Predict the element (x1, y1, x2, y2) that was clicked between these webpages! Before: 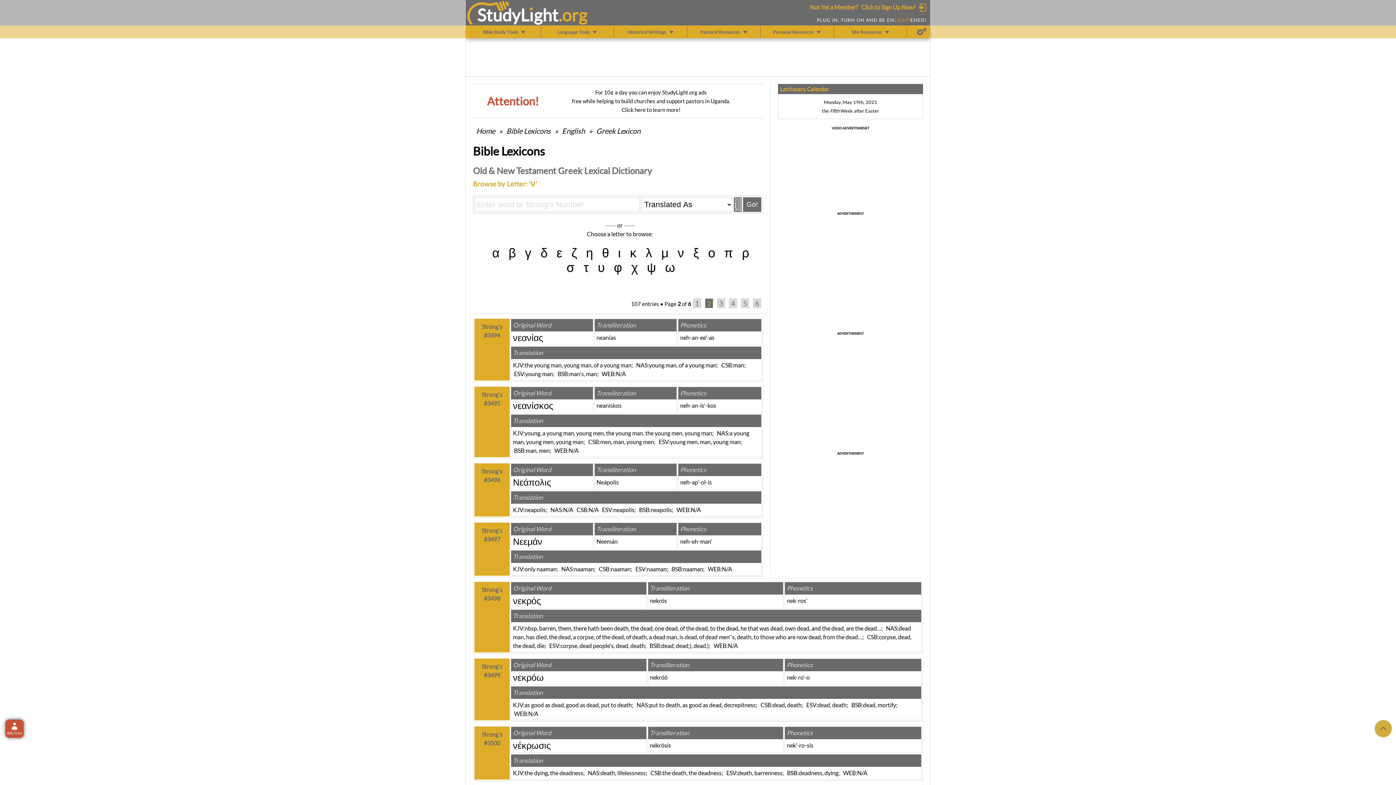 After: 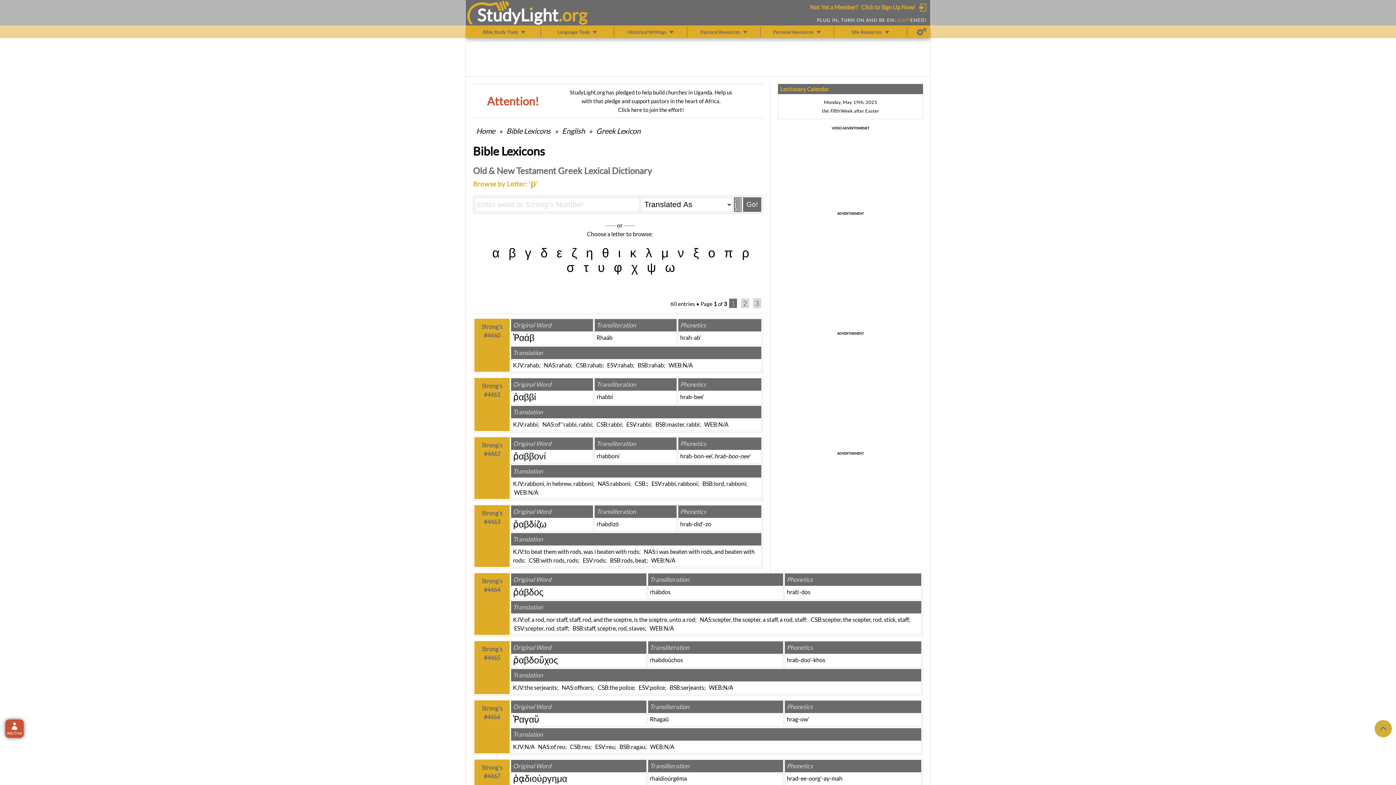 Action: bbox: (742, 245, 749, 259) label: ρ